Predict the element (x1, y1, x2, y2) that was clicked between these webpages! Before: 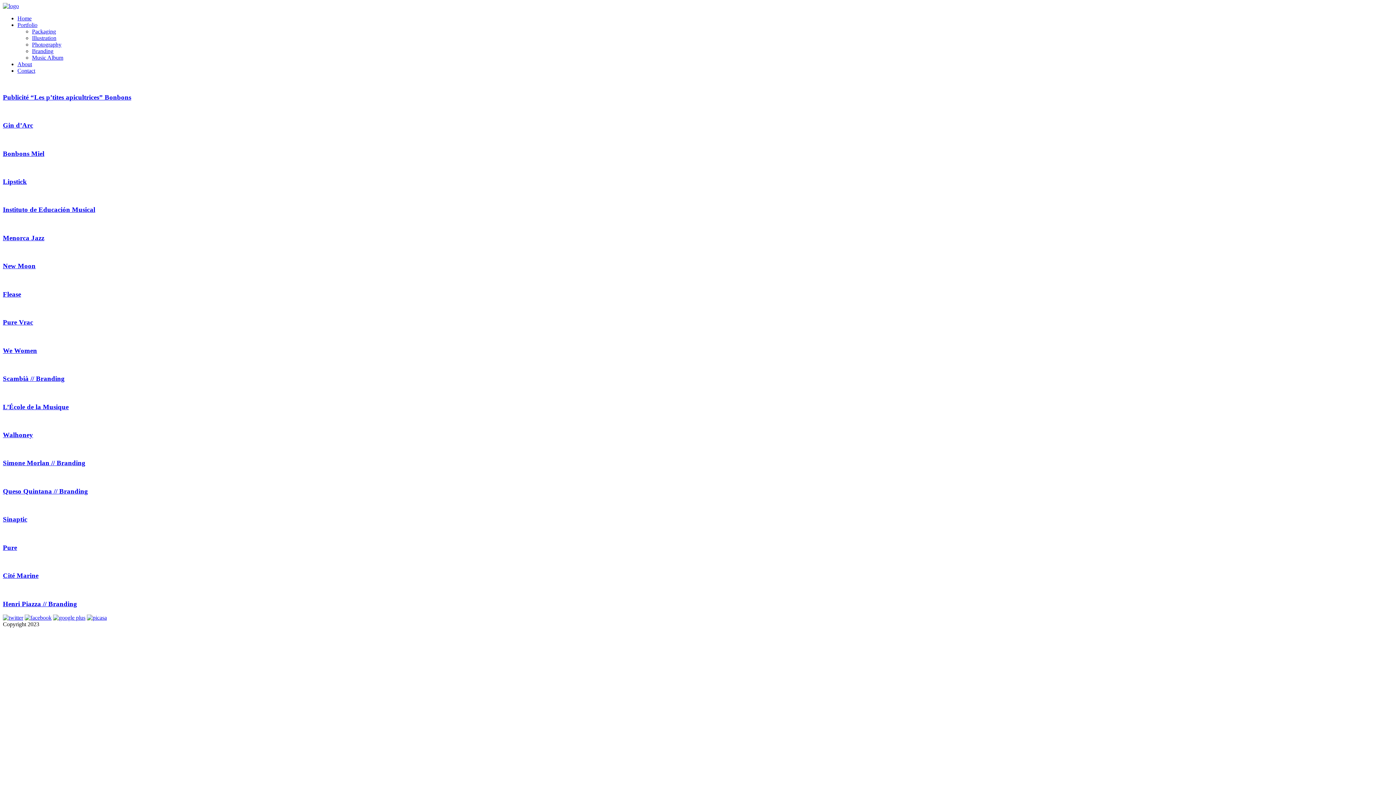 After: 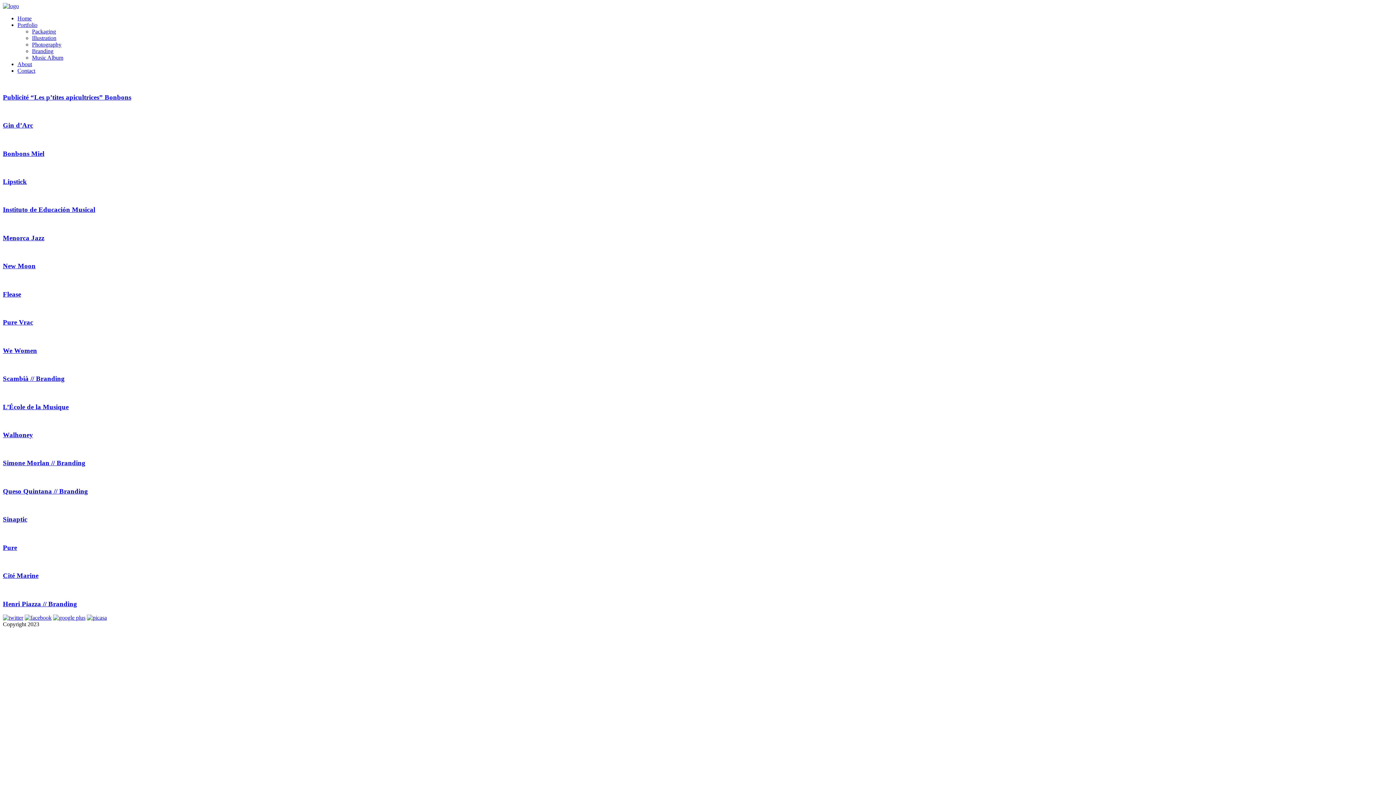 Action: bbox: (2, 615, 23, 621)